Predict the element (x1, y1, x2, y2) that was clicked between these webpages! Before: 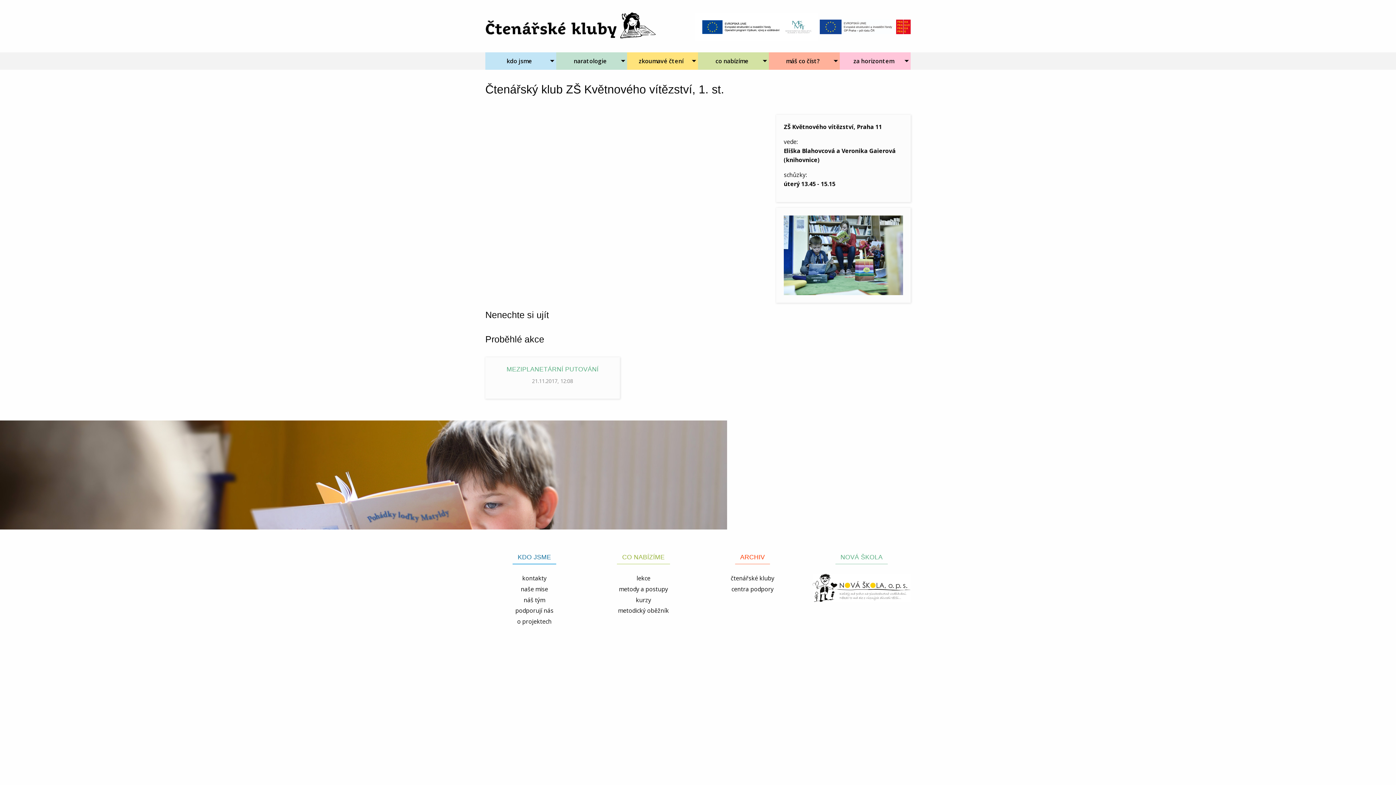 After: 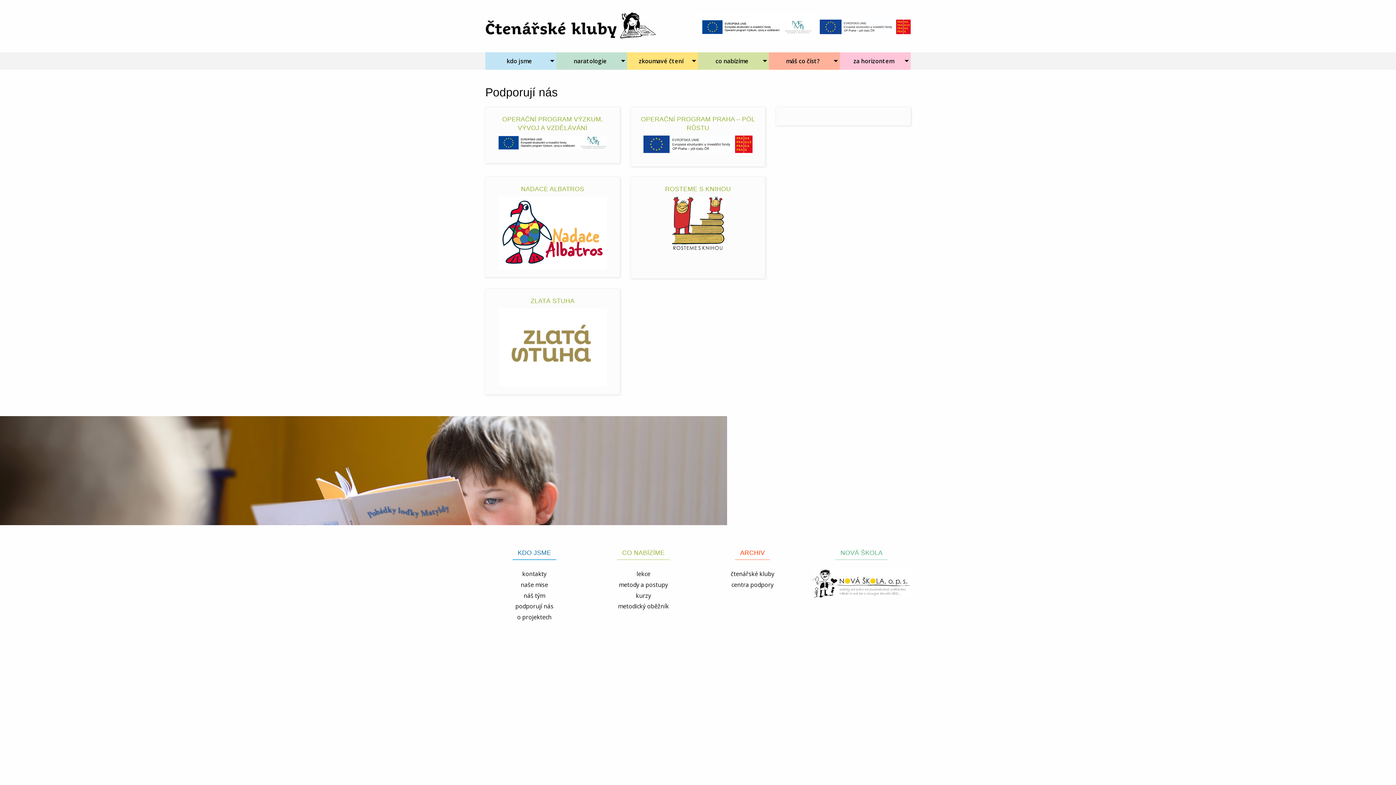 Action: bbox: (515, 607, 553, 615) label: podporují nás